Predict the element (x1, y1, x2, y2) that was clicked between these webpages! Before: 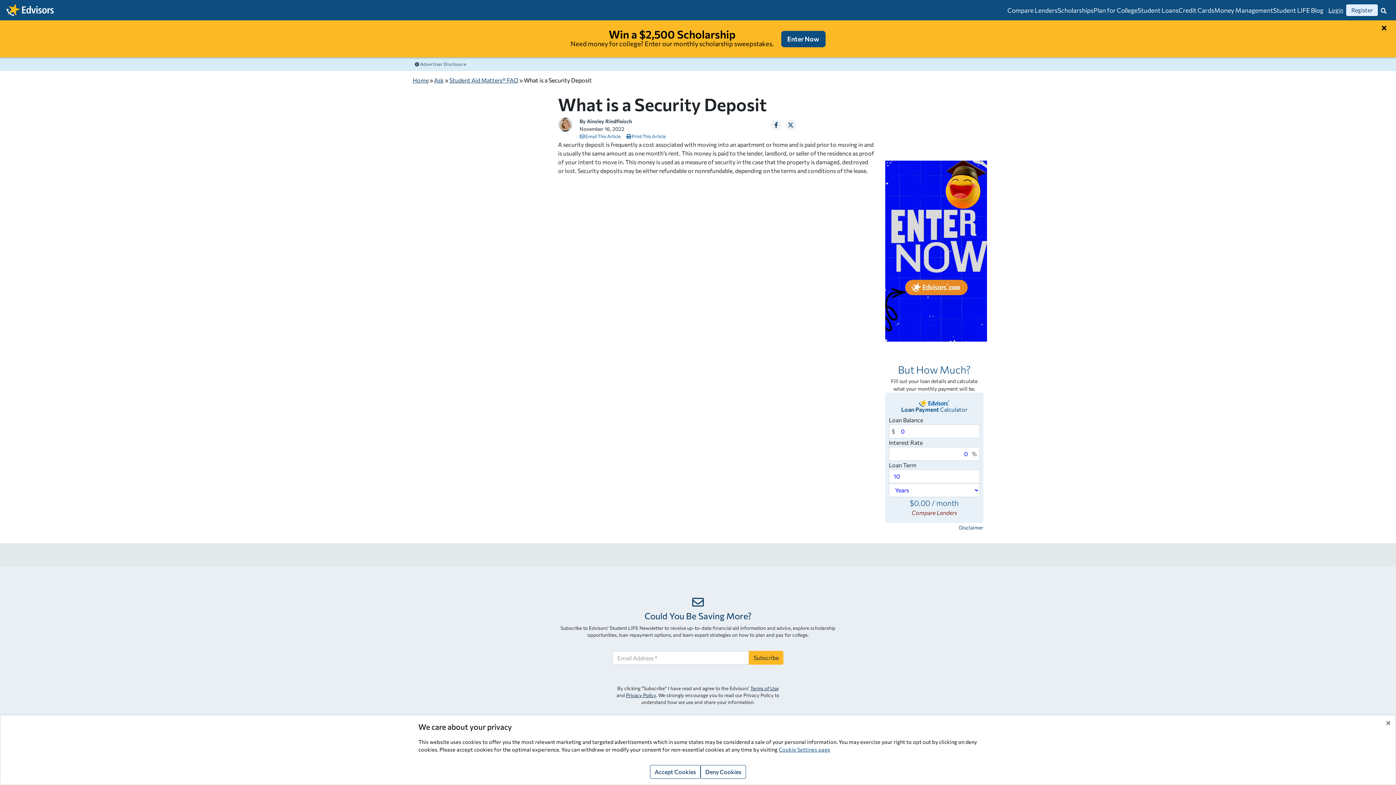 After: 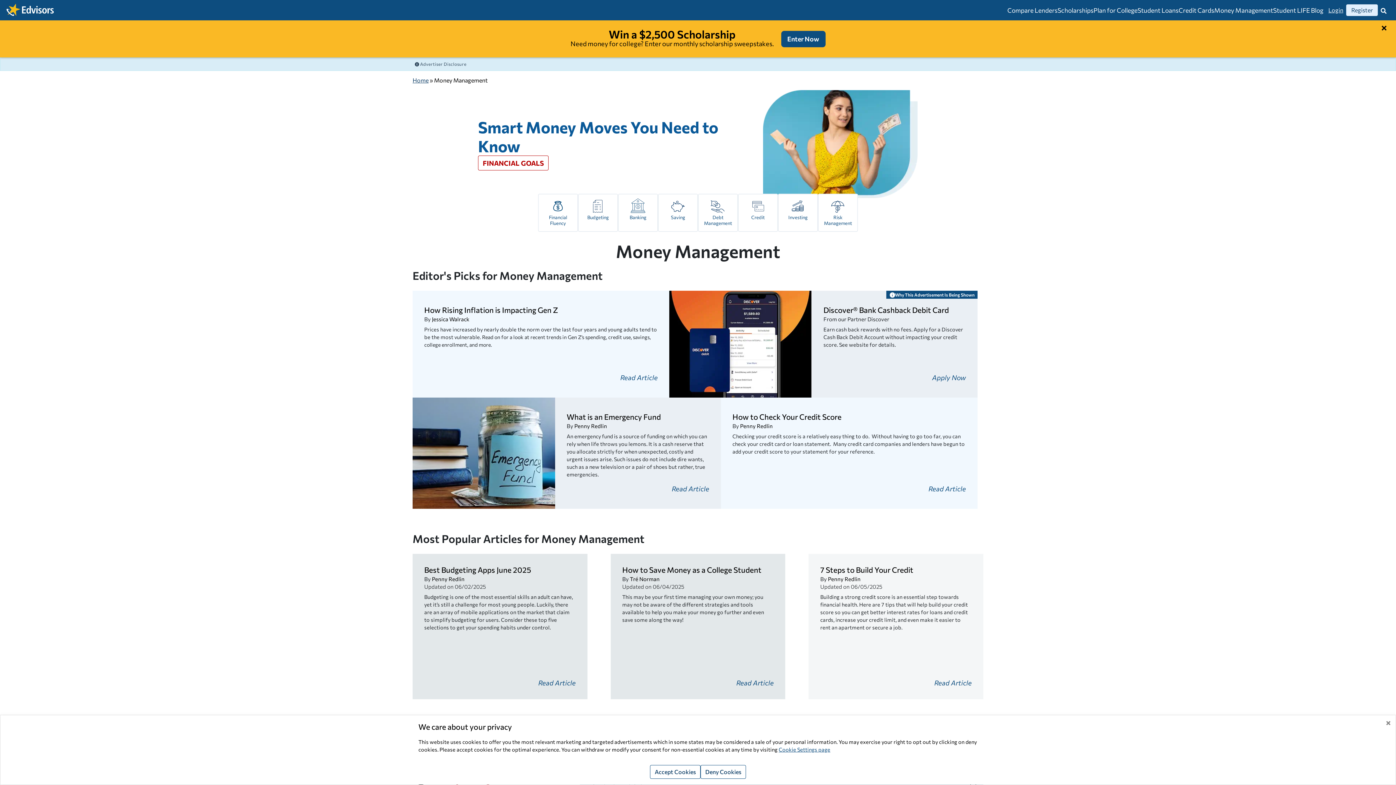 Action: label: Money Management bbox: (1214, 6, 1273, 14)